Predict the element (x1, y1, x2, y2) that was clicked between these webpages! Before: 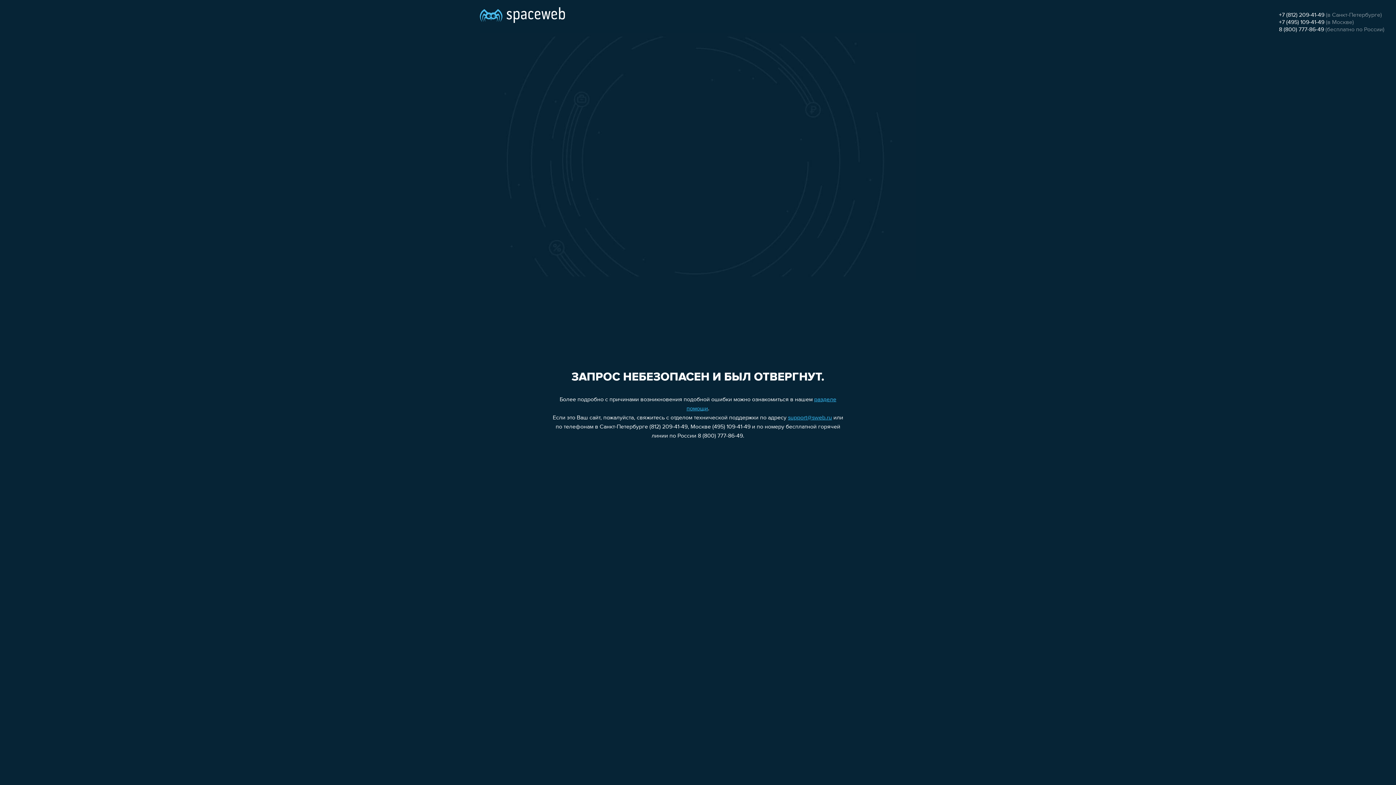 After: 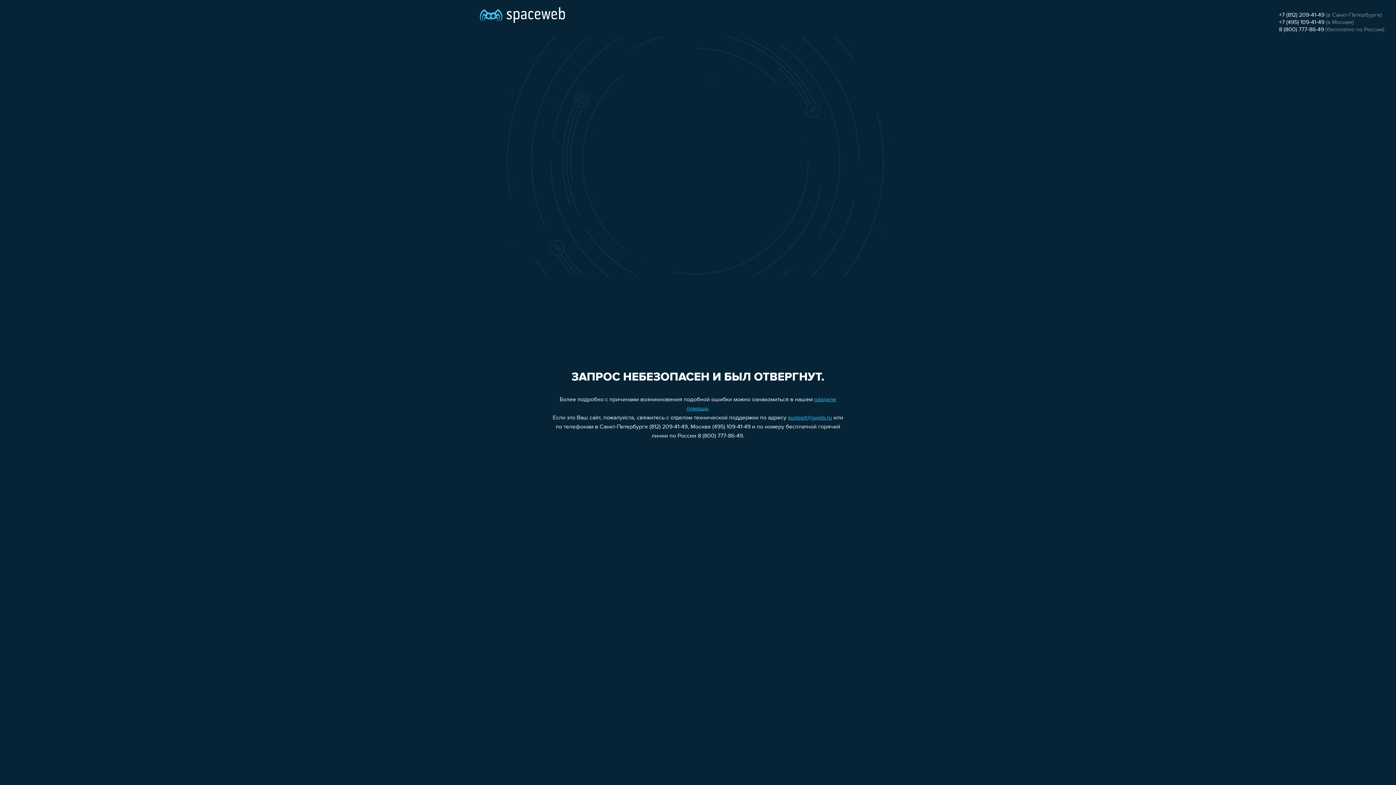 Action: bbox: (788, 415, 832, 421) label: support@sweb.ru